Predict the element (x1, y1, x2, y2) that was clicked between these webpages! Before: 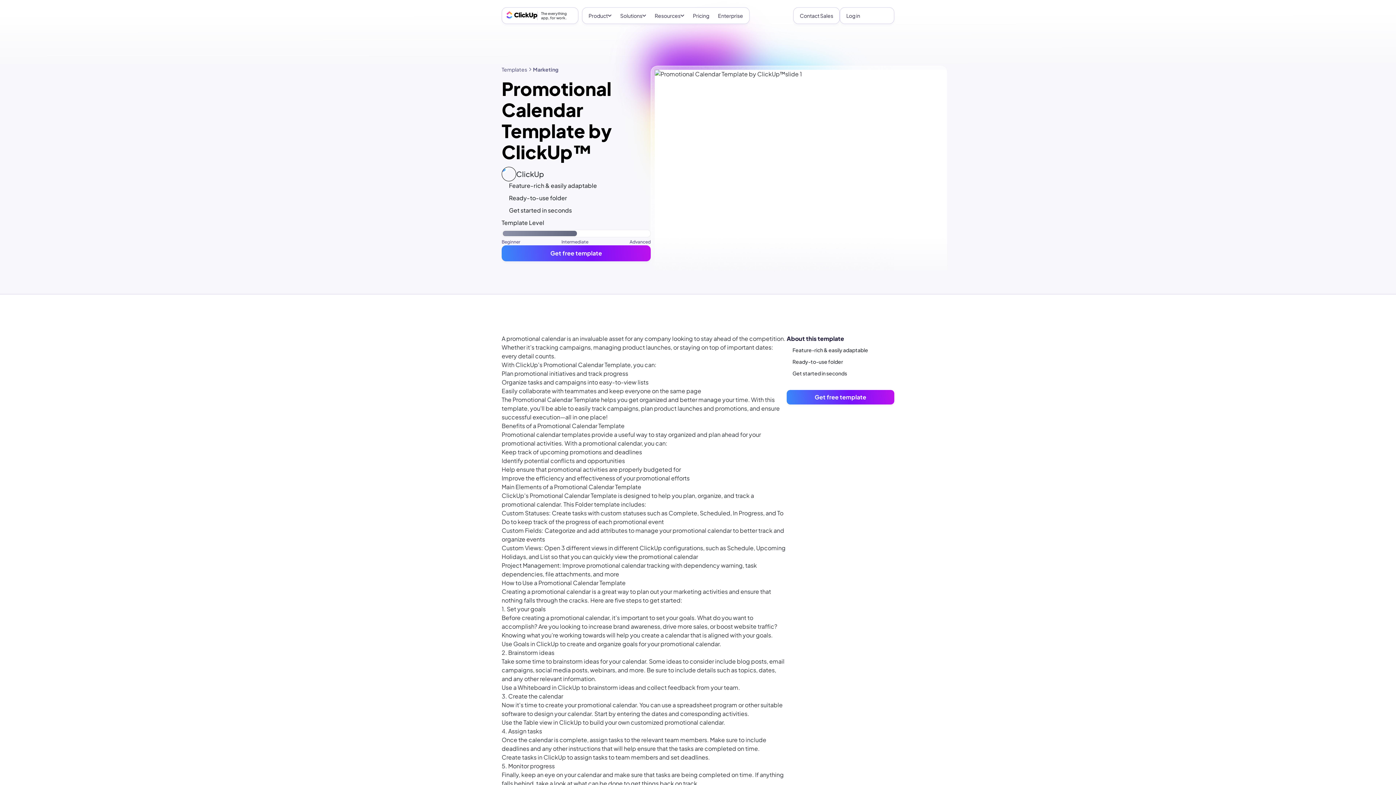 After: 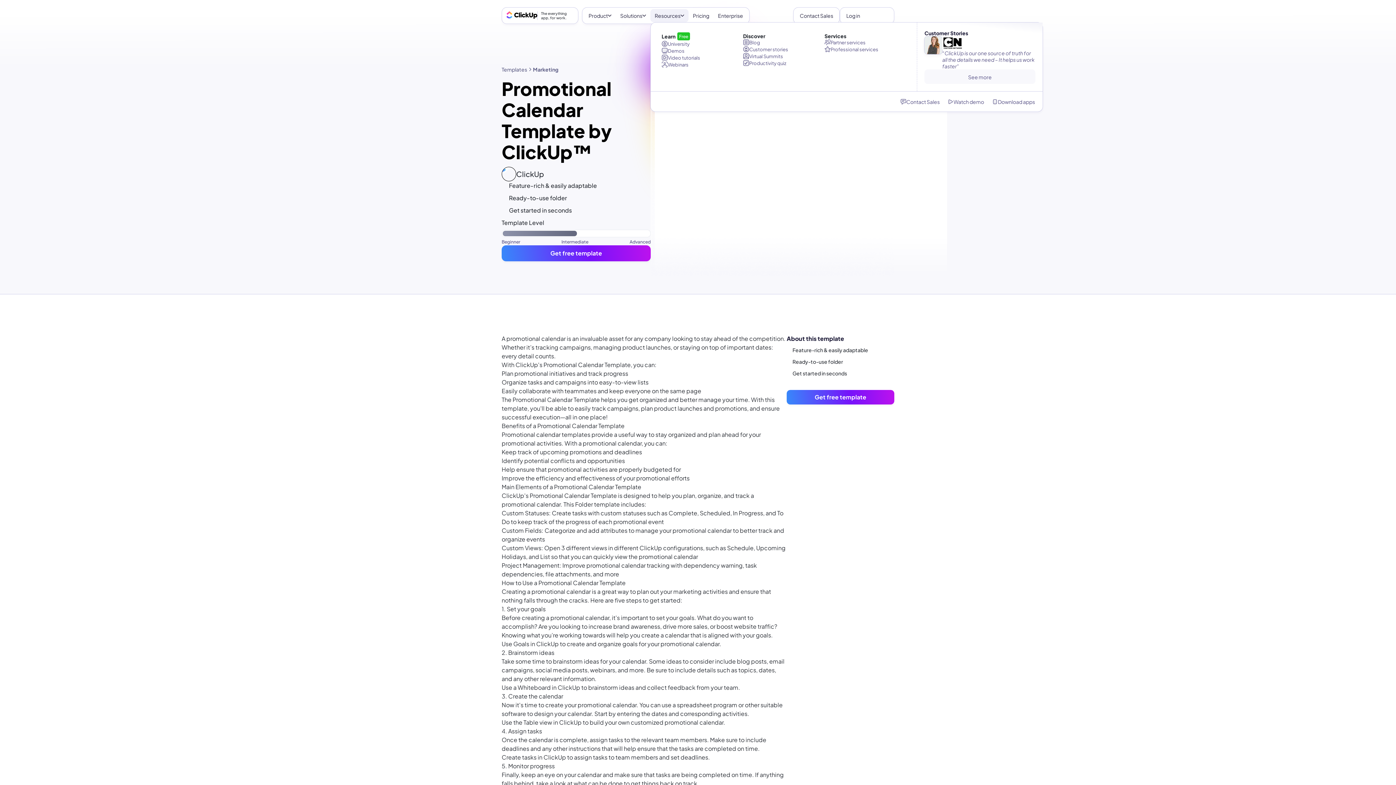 Action: bbox: (650, 9, 688, 22) label: Resources